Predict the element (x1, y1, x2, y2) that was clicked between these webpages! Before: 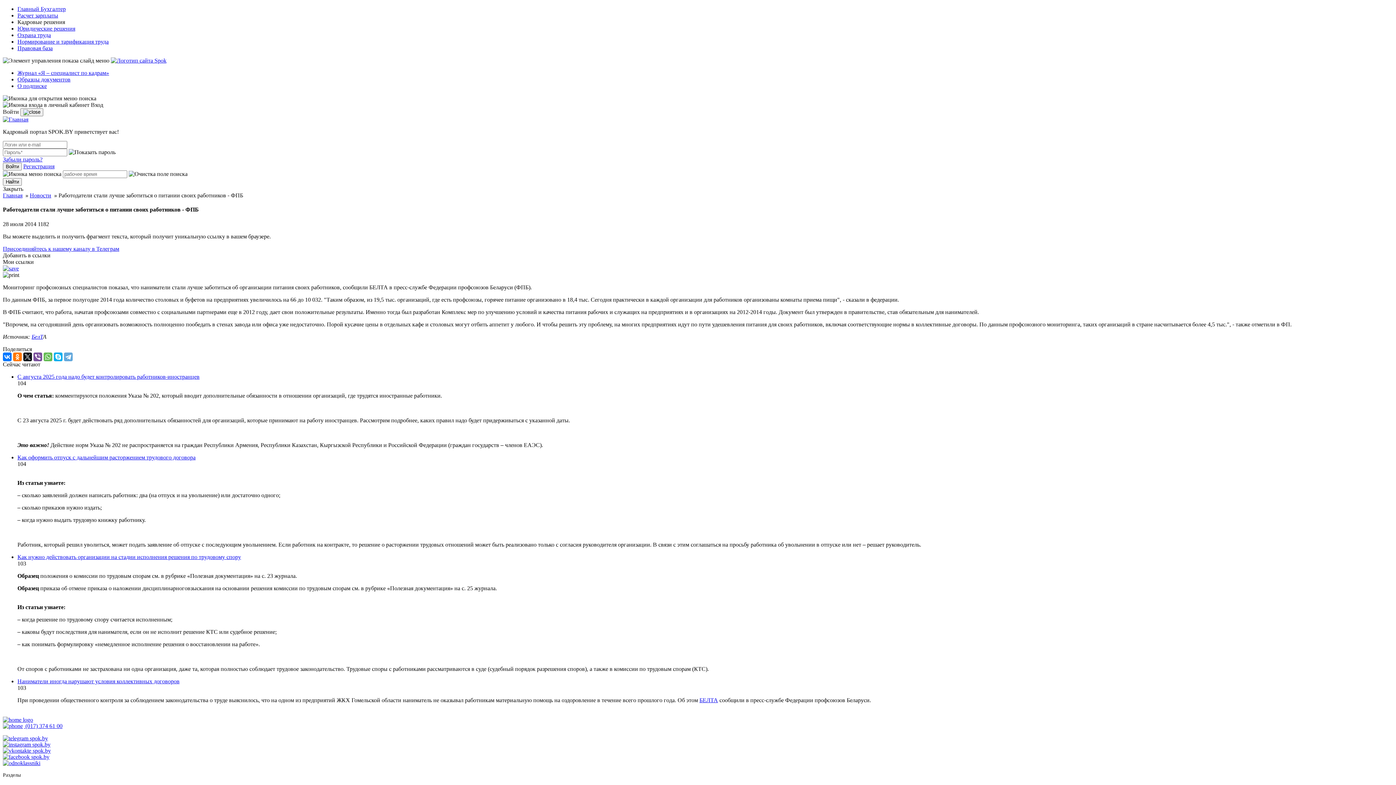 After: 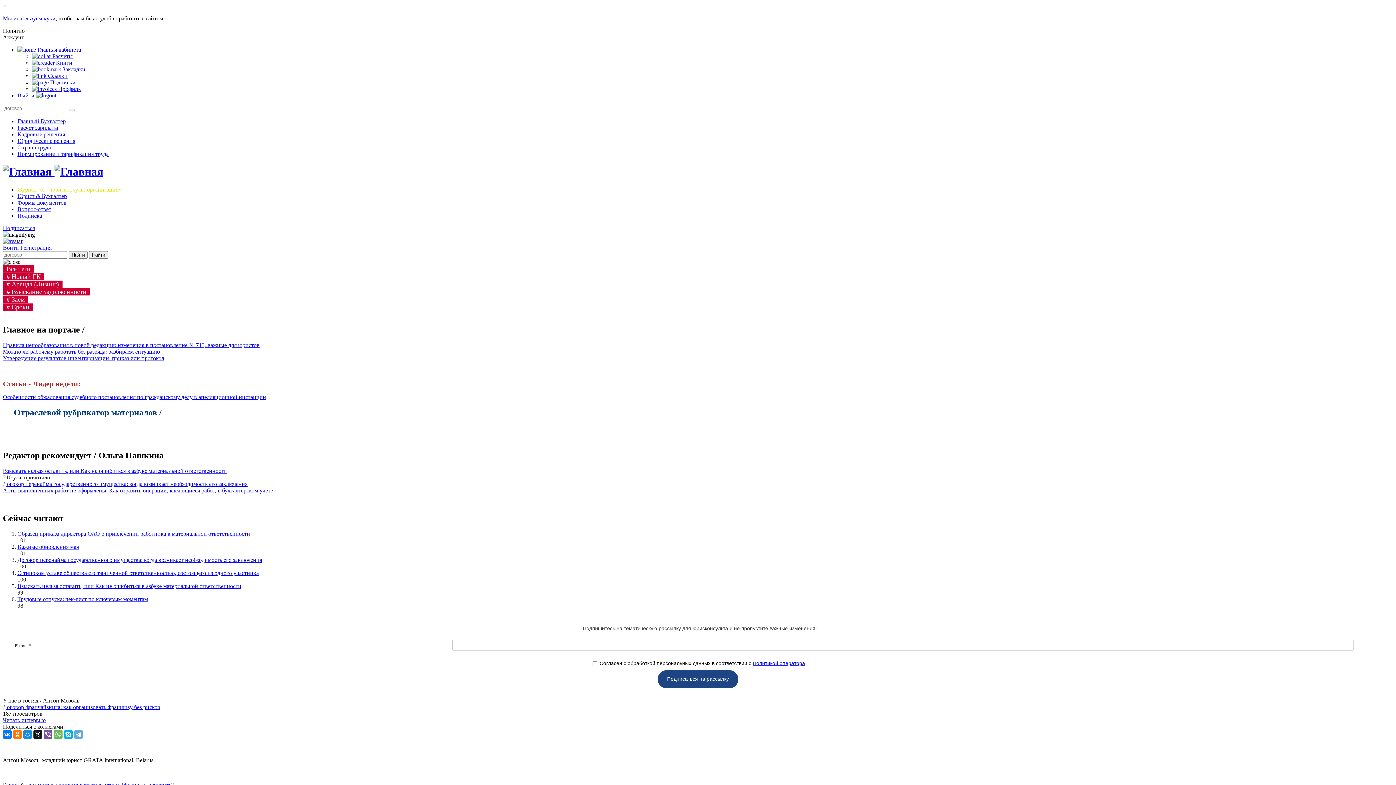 Action: bbox: (17, 25, 75, 31) label: Юридические решения